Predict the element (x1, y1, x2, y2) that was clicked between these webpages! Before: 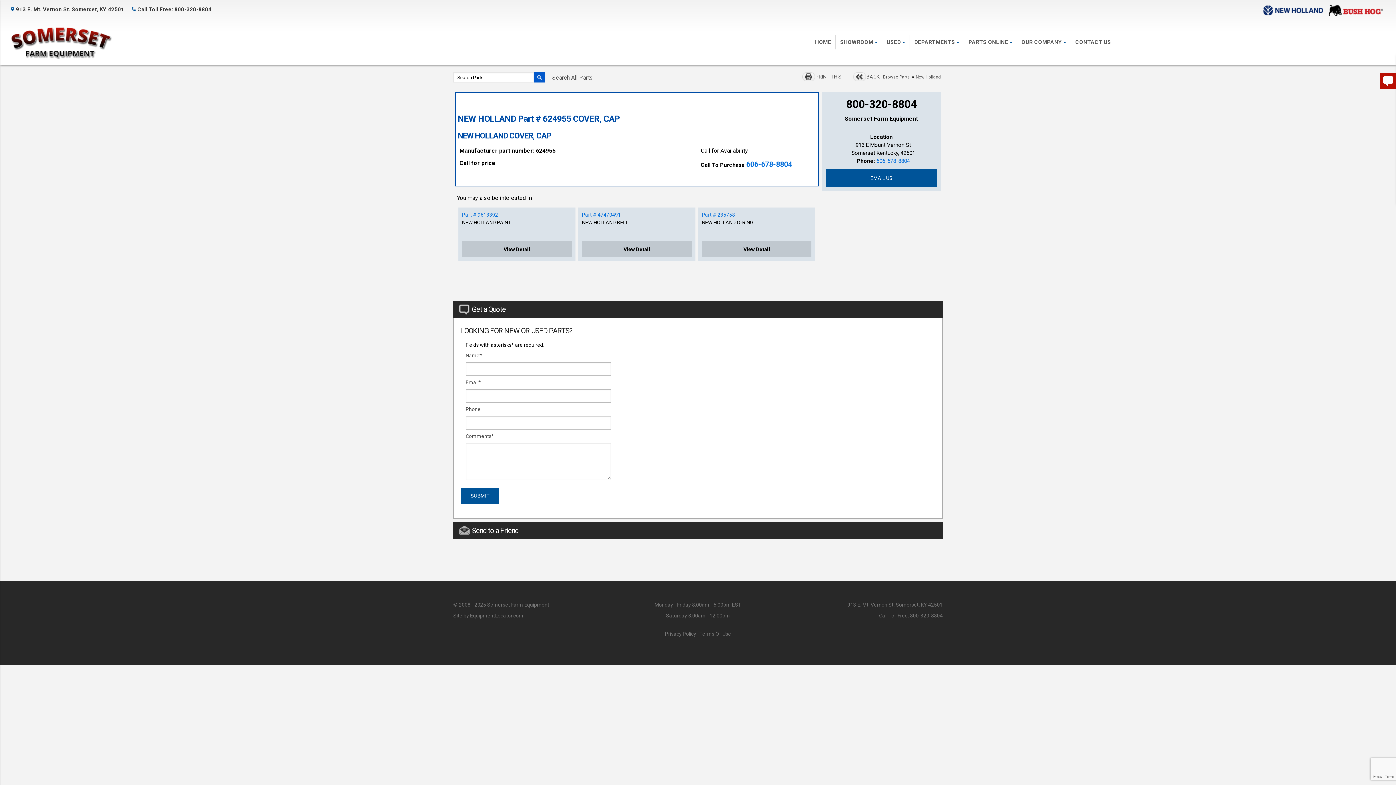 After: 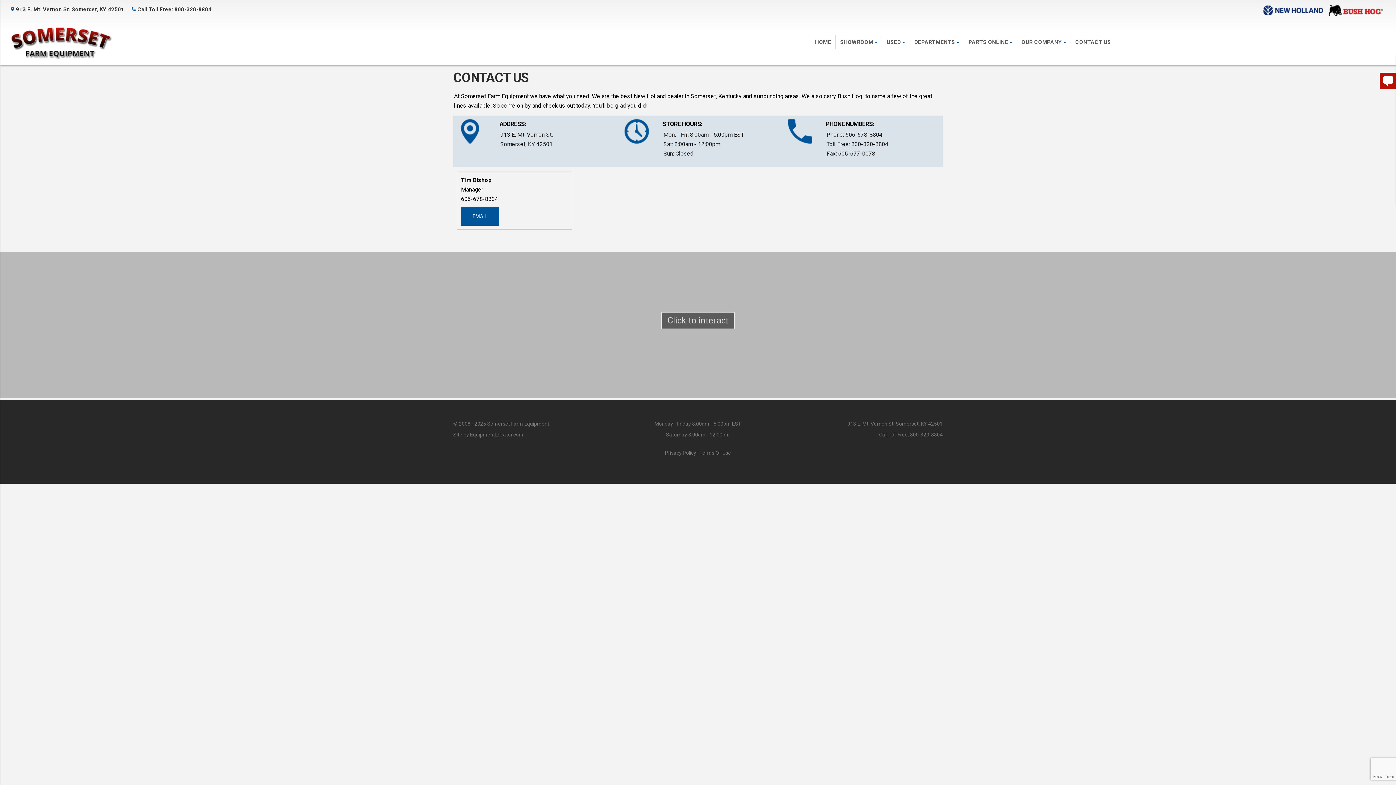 Action: bbox: (1071, 34, 1115, 49) label: CONTACT US